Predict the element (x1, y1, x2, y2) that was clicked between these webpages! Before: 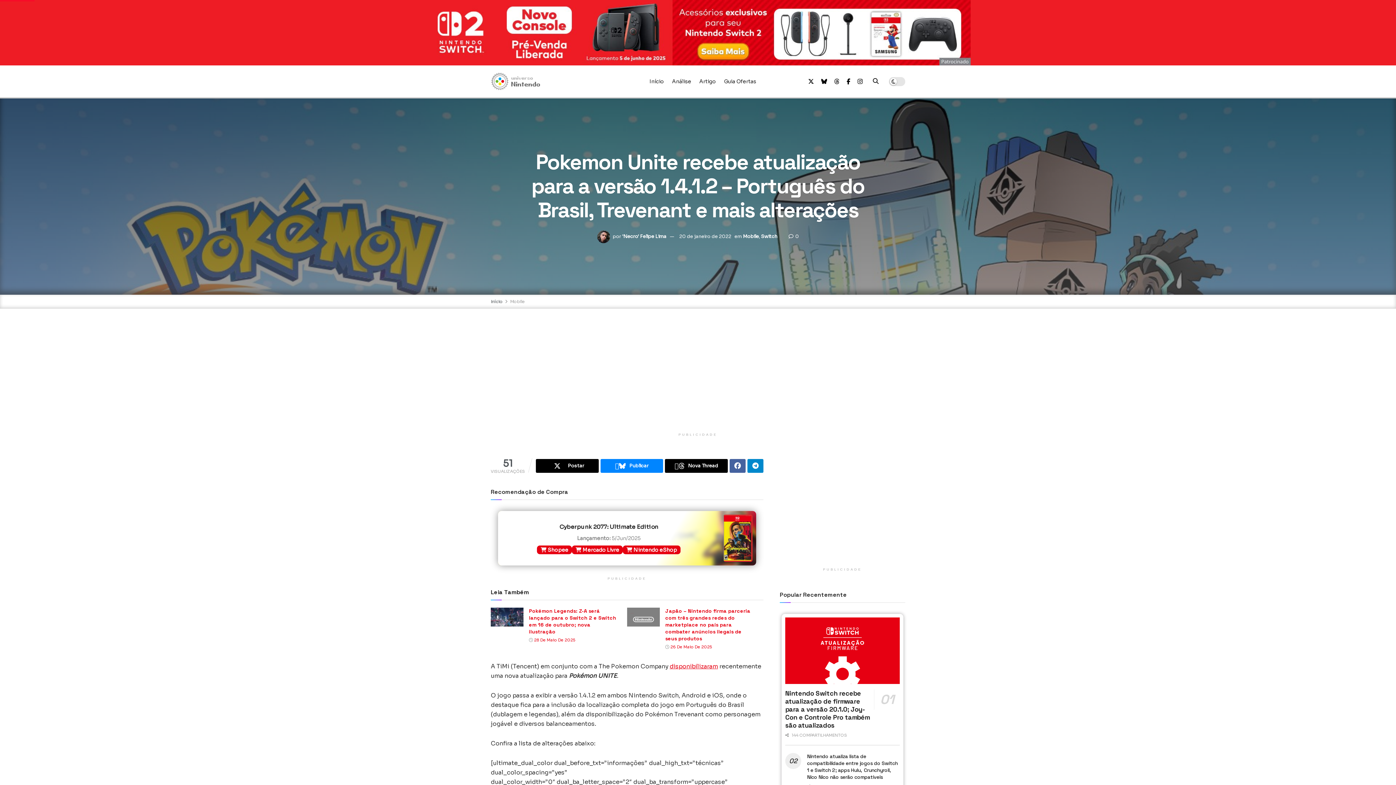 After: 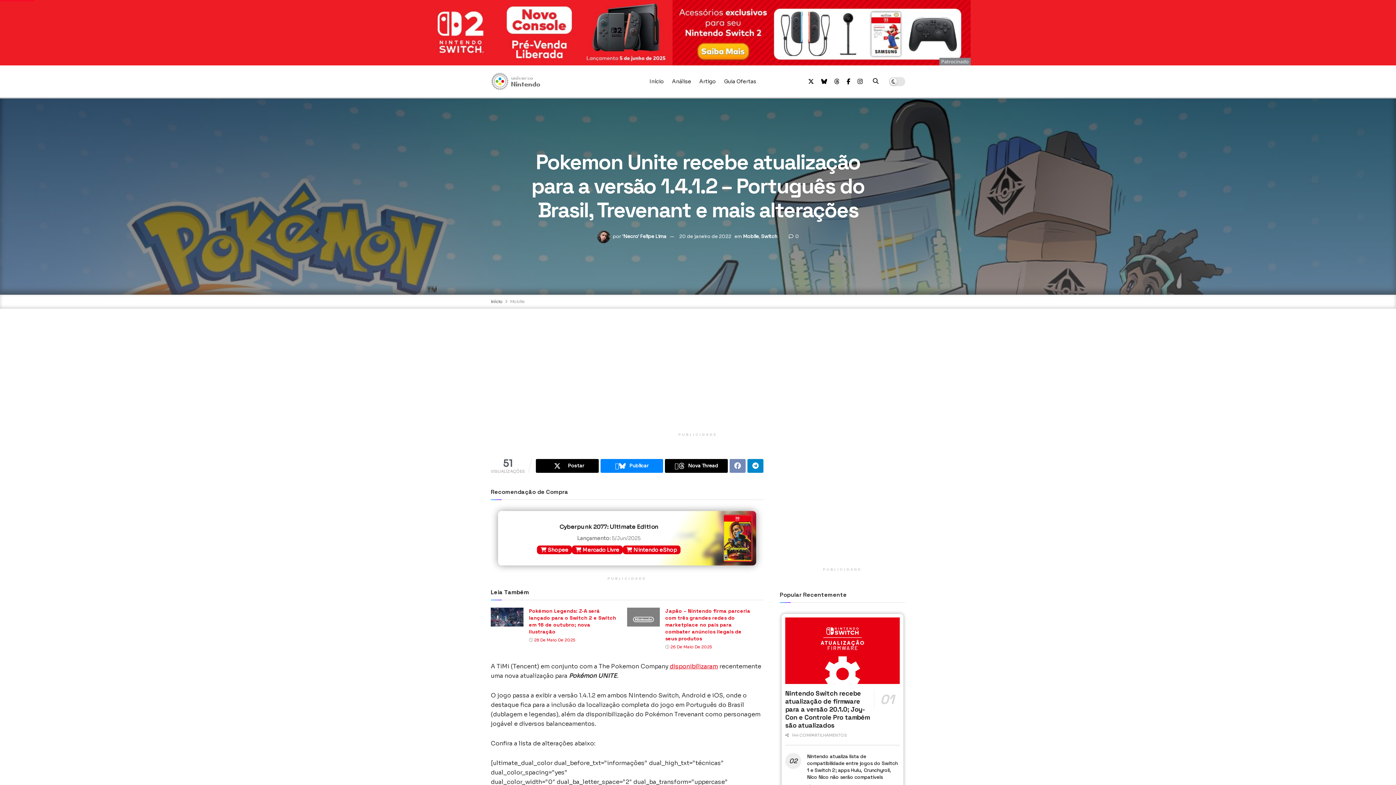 Action: bbox: (729, 459, 745, 473) label: Share on Facebook